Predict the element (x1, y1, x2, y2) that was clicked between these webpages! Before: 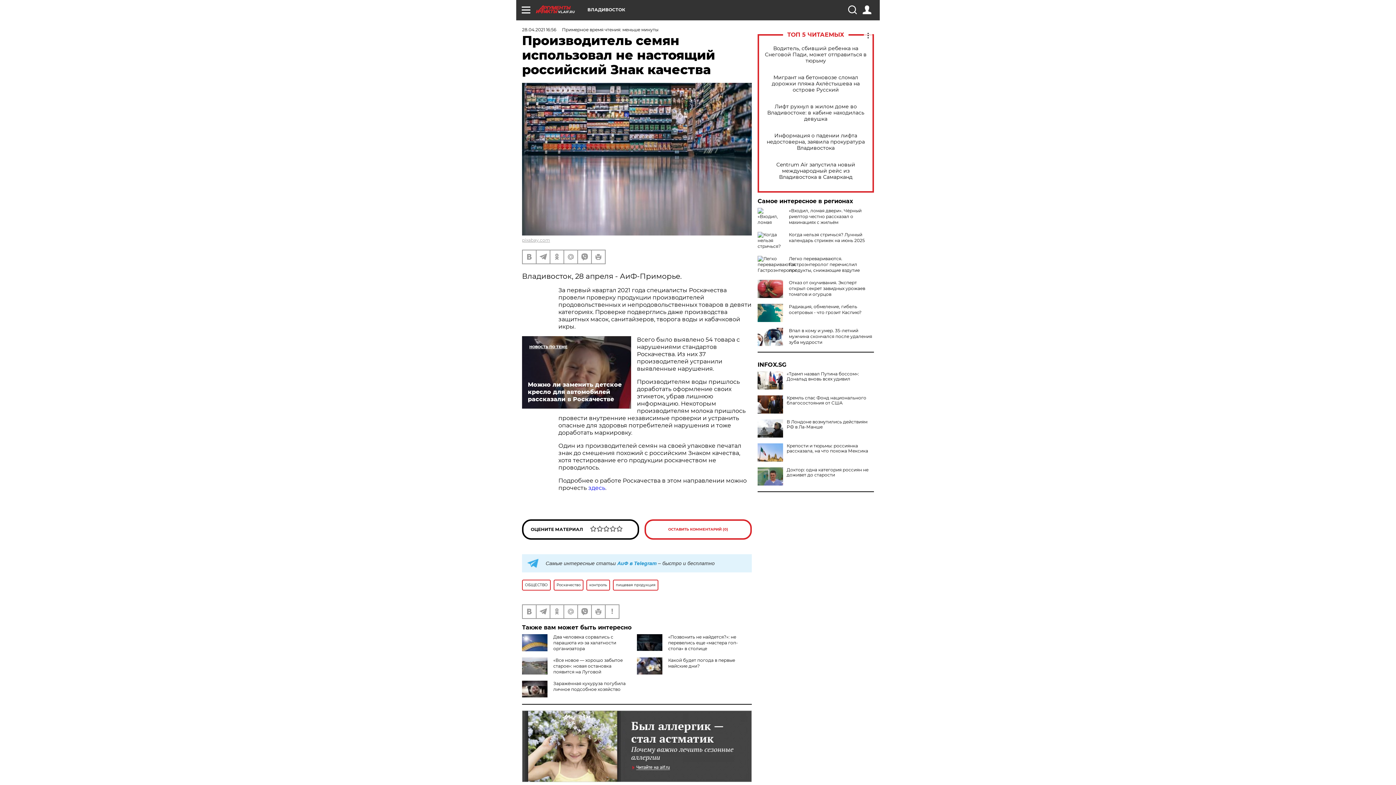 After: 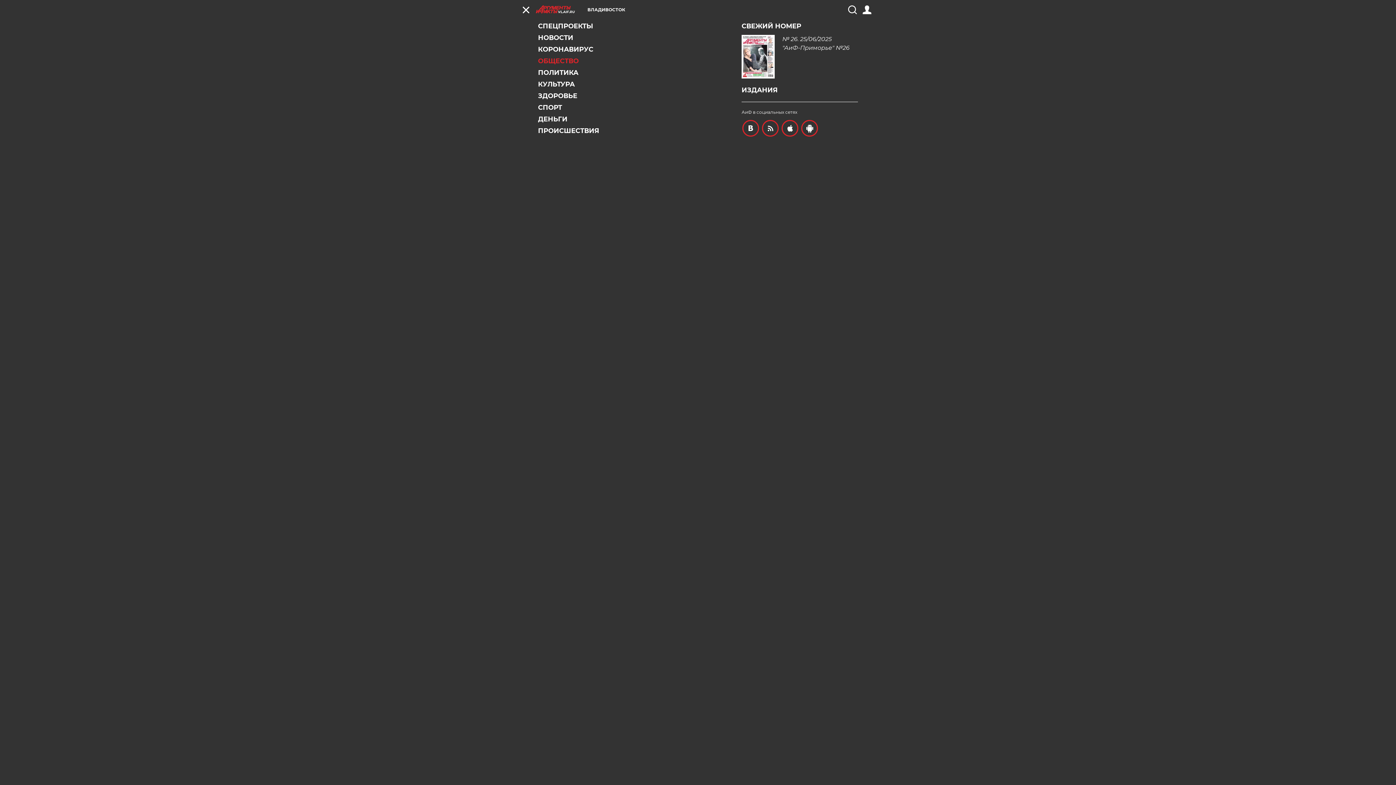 Action: bbox: (521, 5, 530, 14)